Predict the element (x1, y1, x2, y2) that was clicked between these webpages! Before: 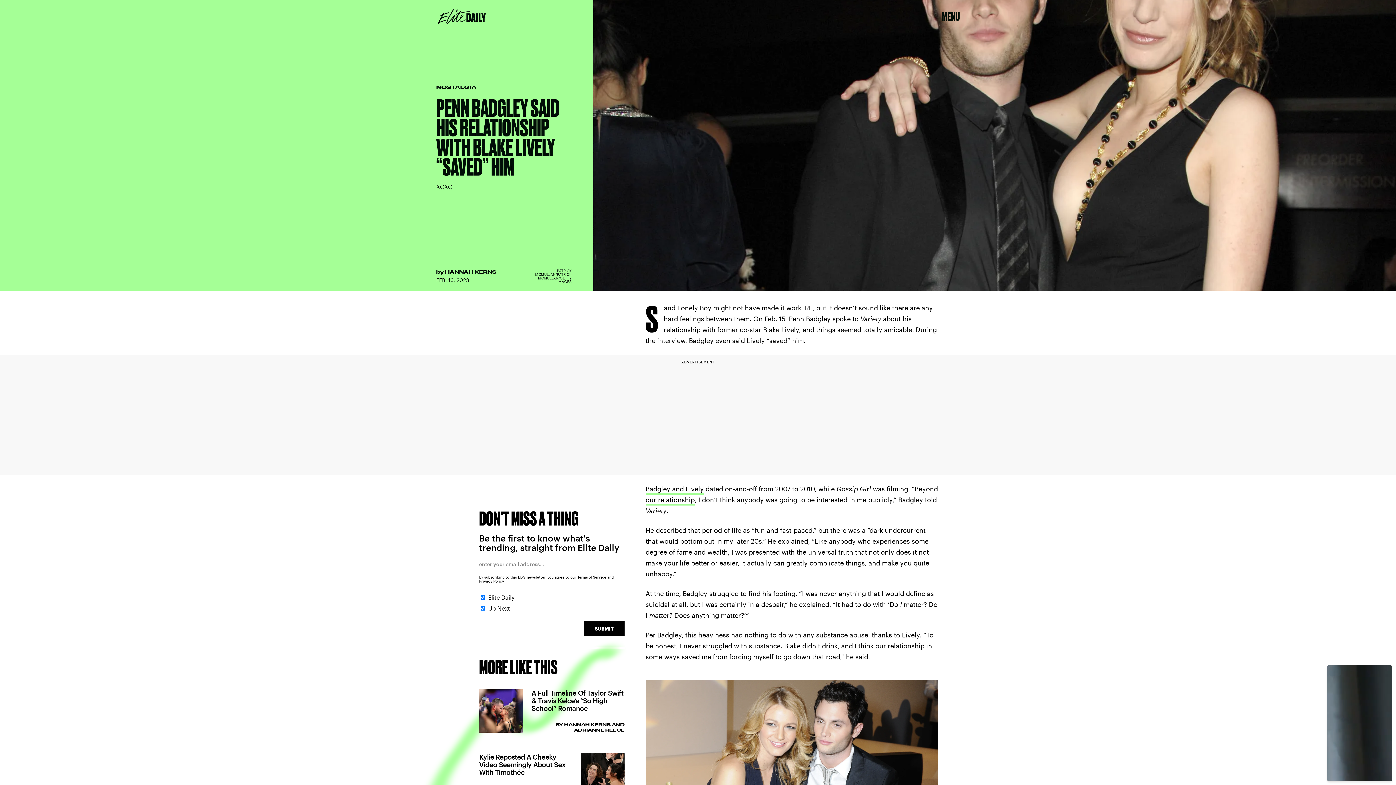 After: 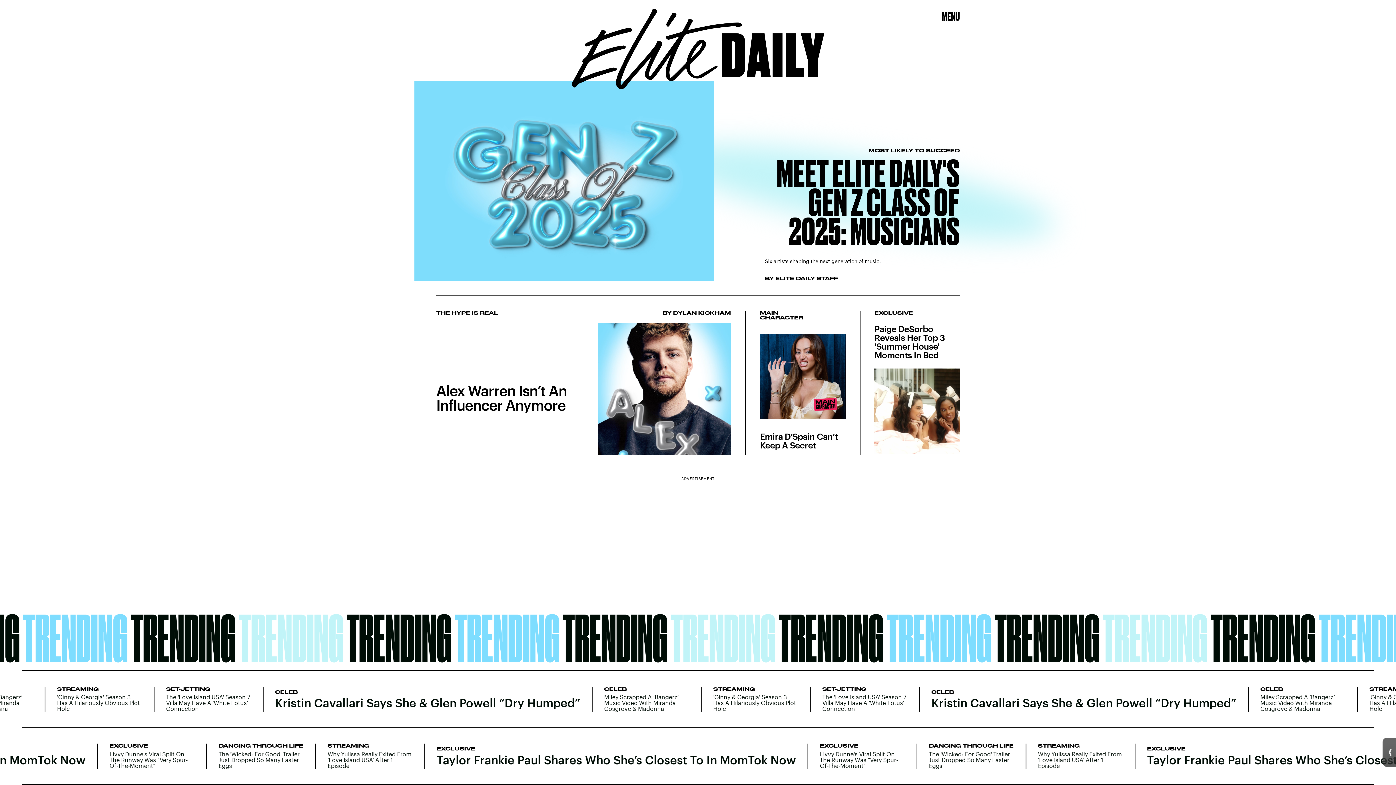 Action: bbox: (436, 8, 487, 24)